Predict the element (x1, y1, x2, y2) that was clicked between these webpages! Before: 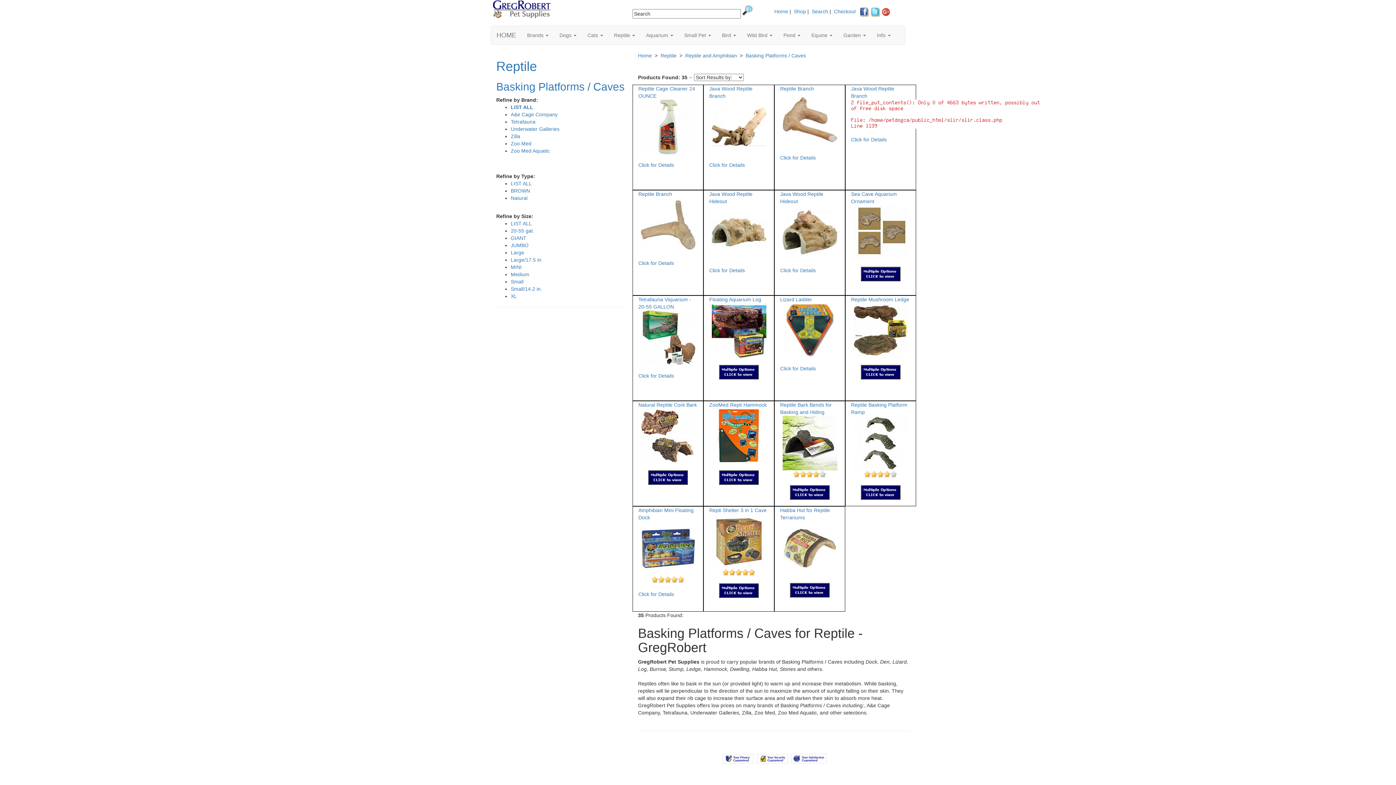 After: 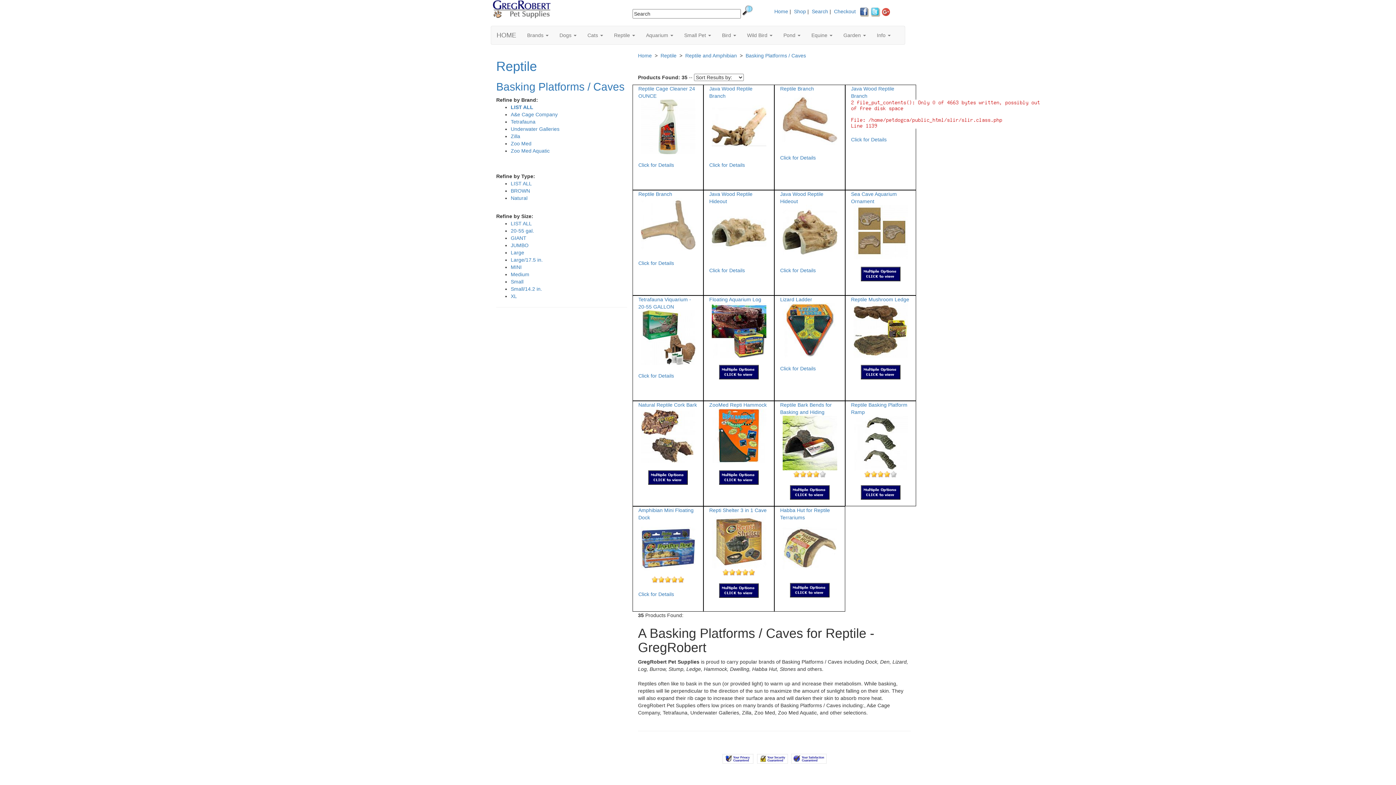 Action: bbox: (510, 111, 557, 117) label: A&e Cage Company